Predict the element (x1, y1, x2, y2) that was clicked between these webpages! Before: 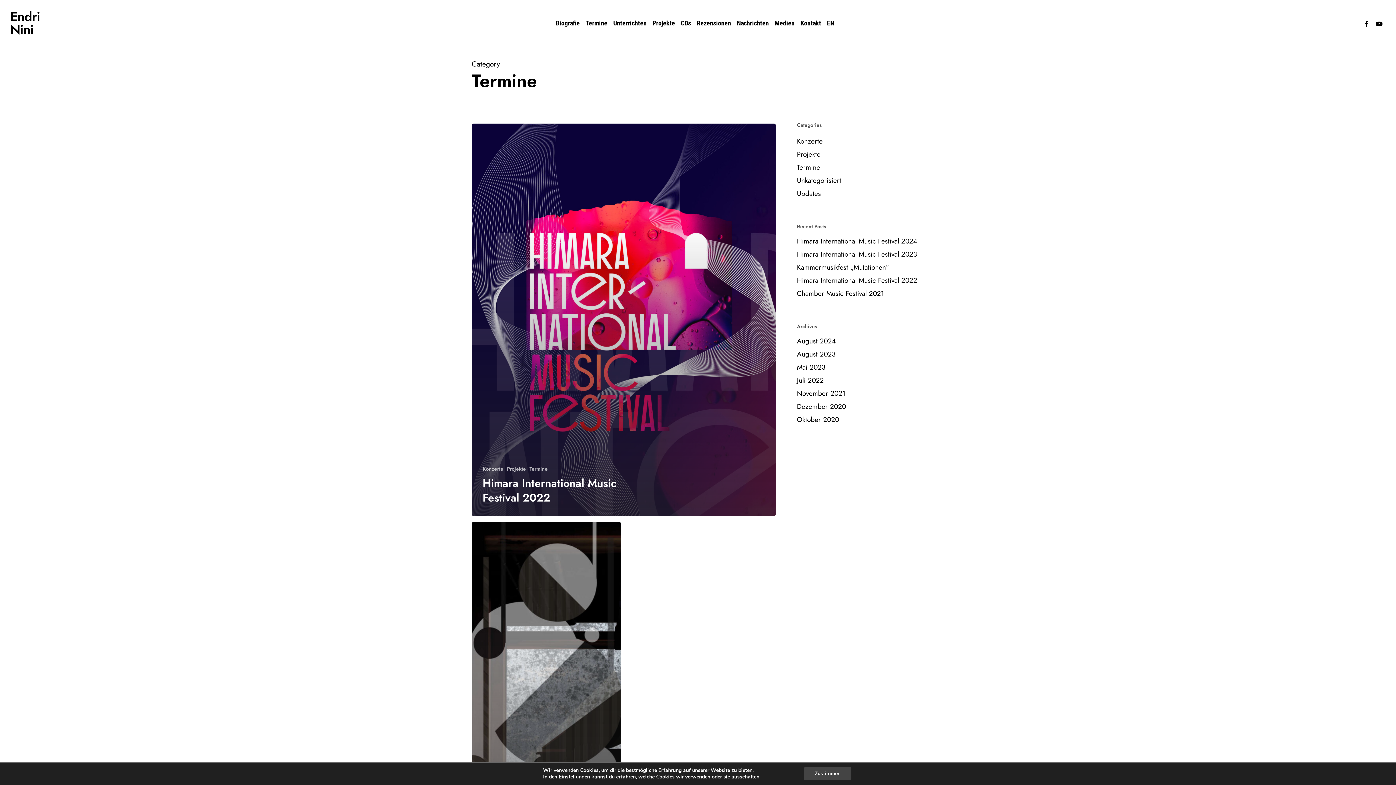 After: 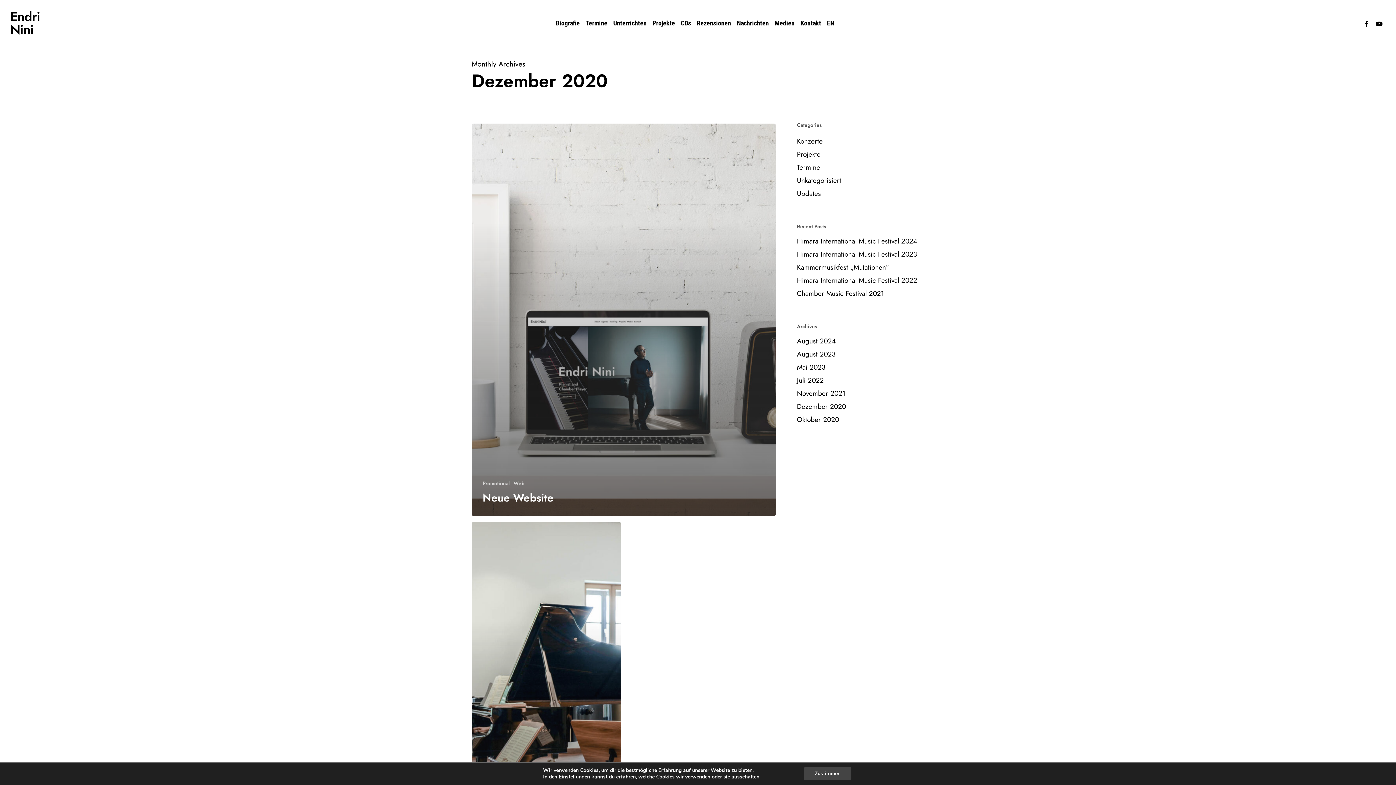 Action: bbox: (797, 401, 921, 412) label: Dezember 2020